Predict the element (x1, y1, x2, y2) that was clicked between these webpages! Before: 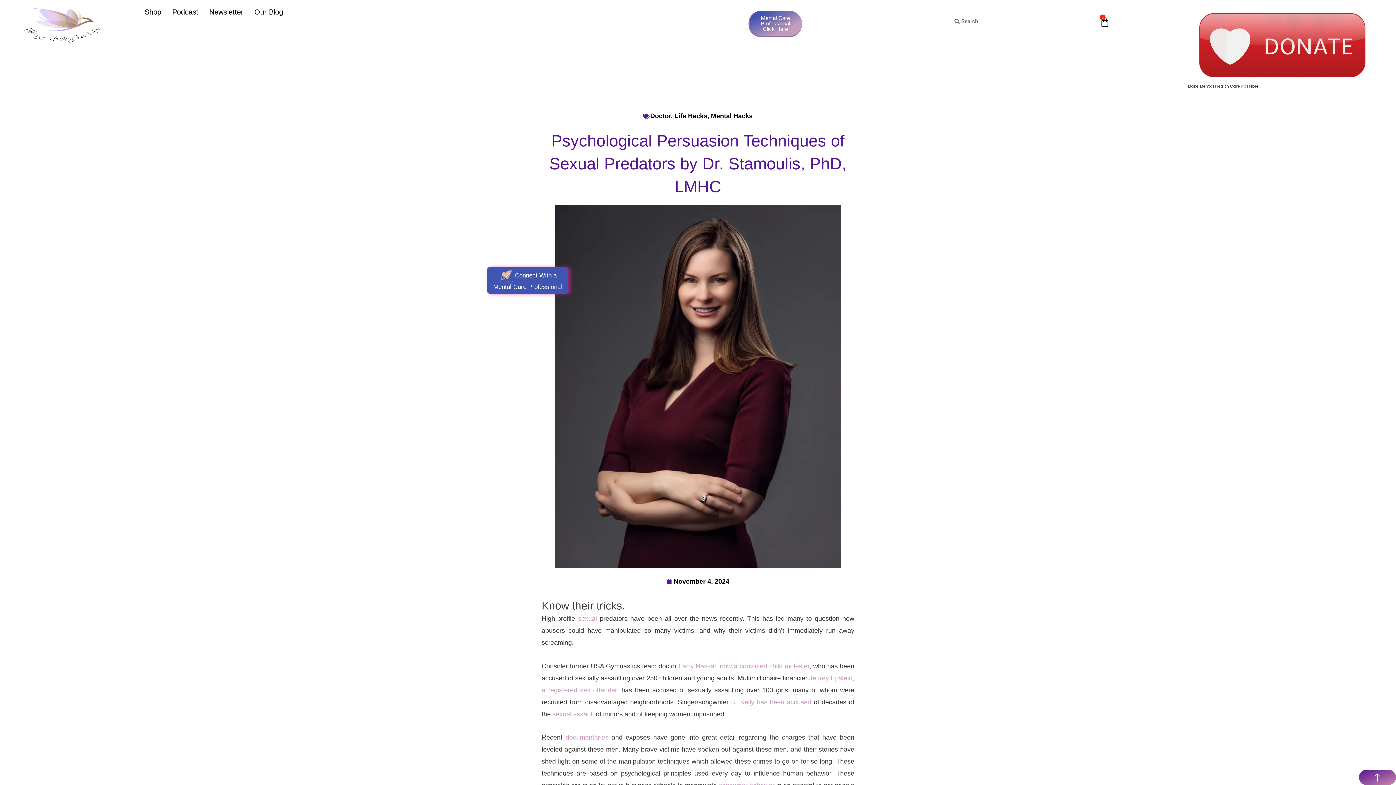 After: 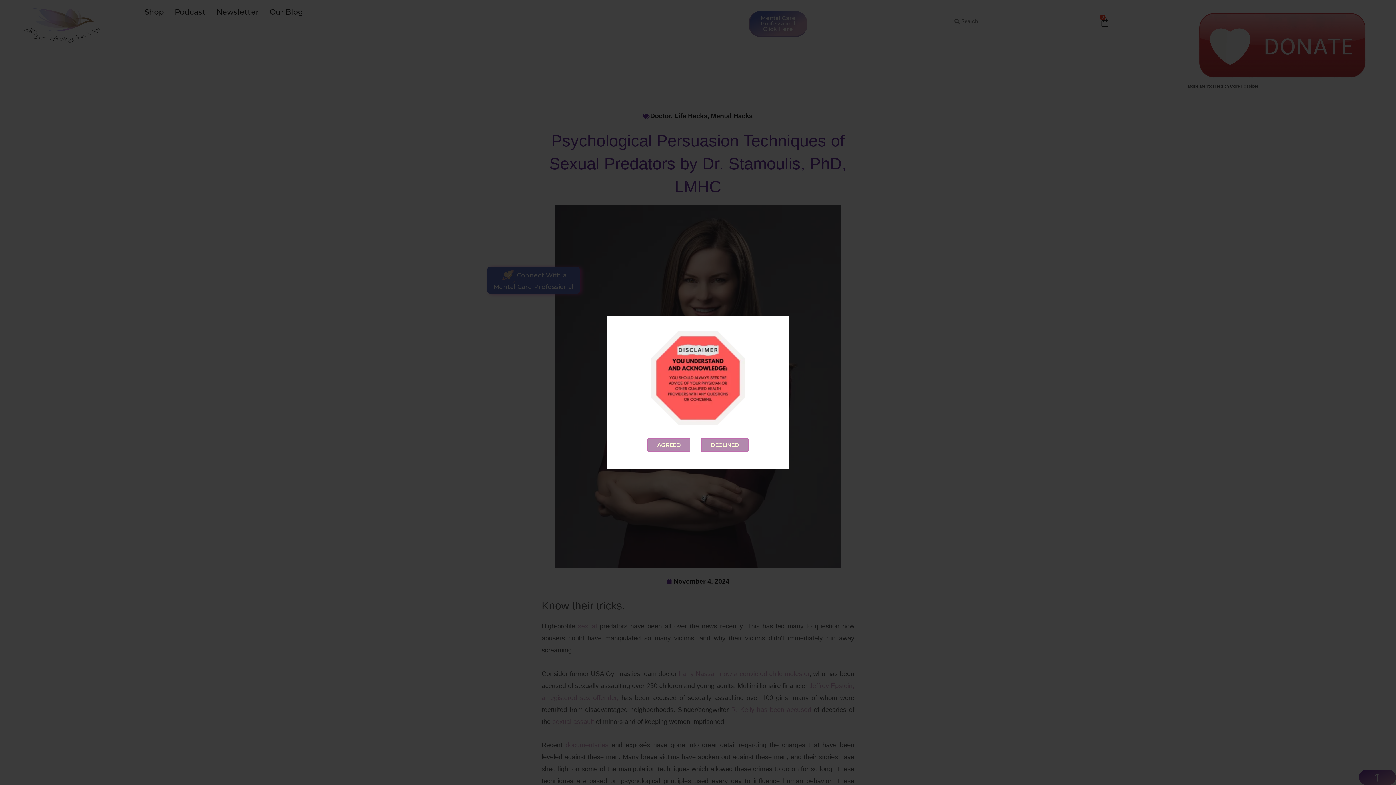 Action: bbox: (1359, 770, 1396, 785)